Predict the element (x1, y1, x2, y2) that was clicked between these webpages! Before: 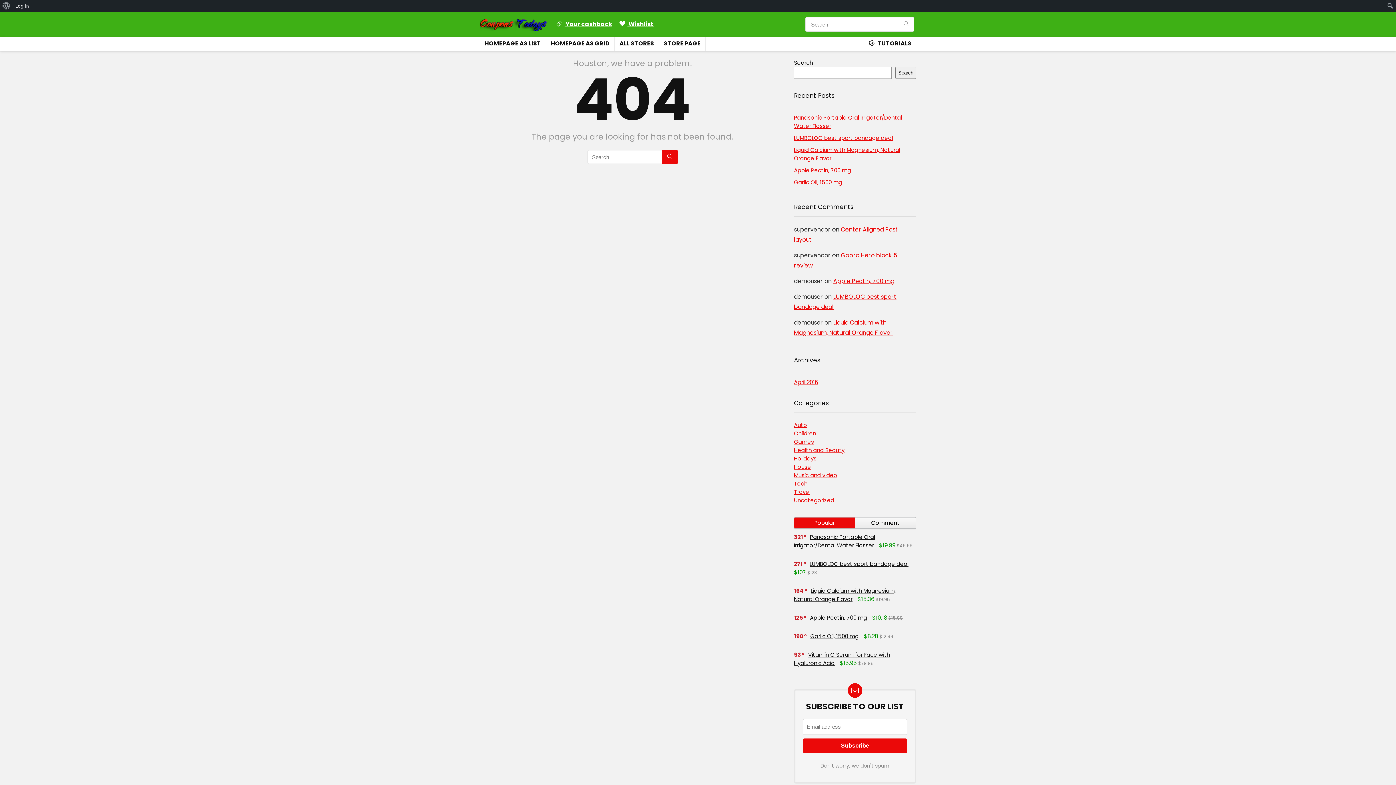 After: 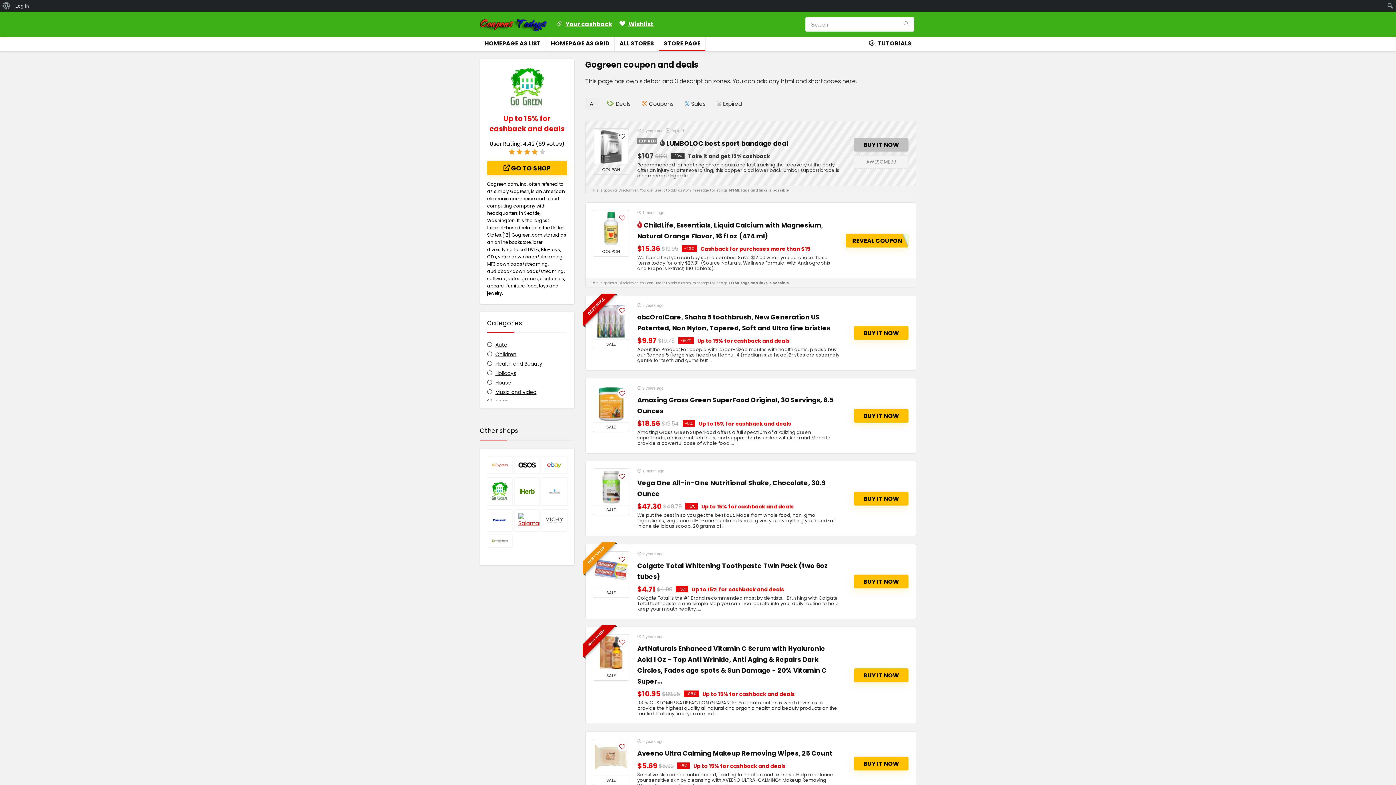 Action: bbox: (659, 37, 705, 50) label: STORE PAGE